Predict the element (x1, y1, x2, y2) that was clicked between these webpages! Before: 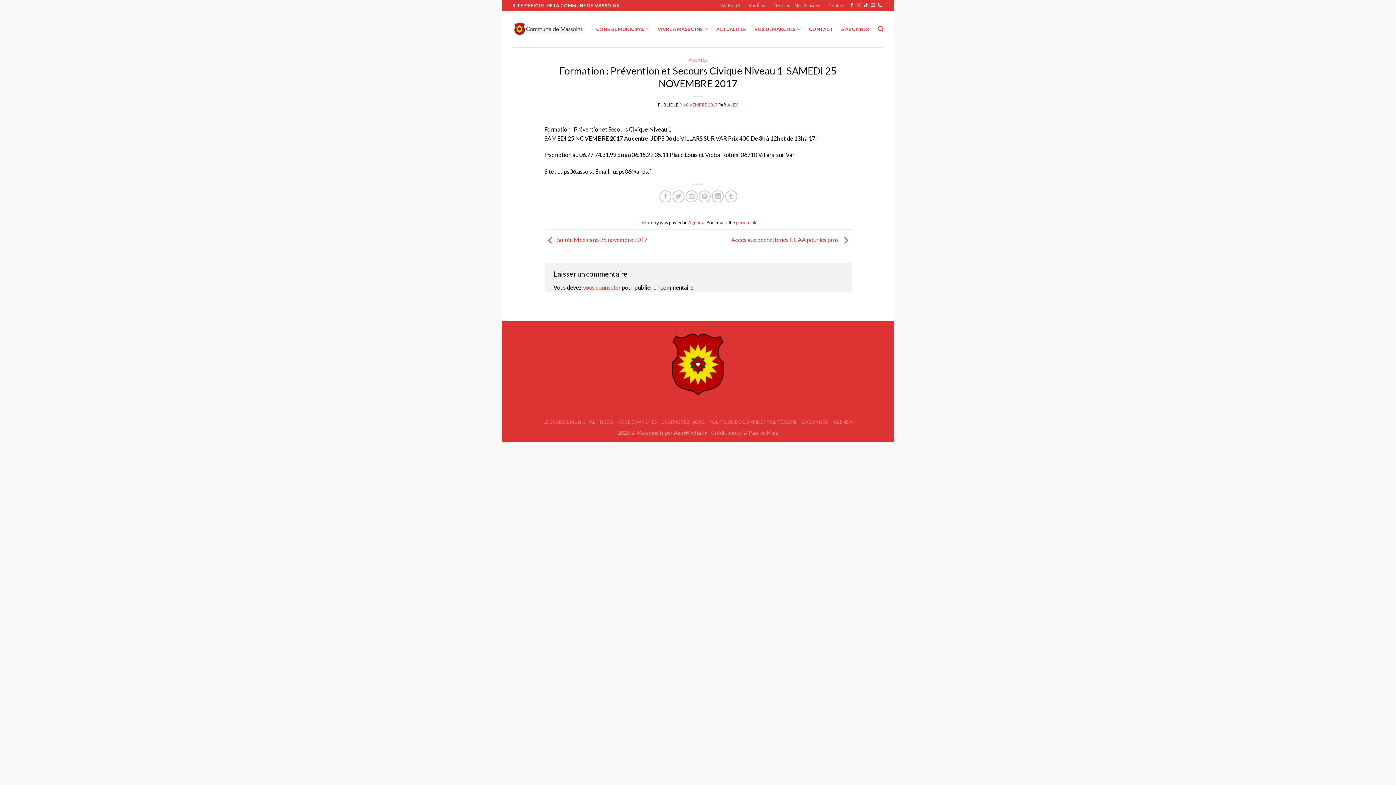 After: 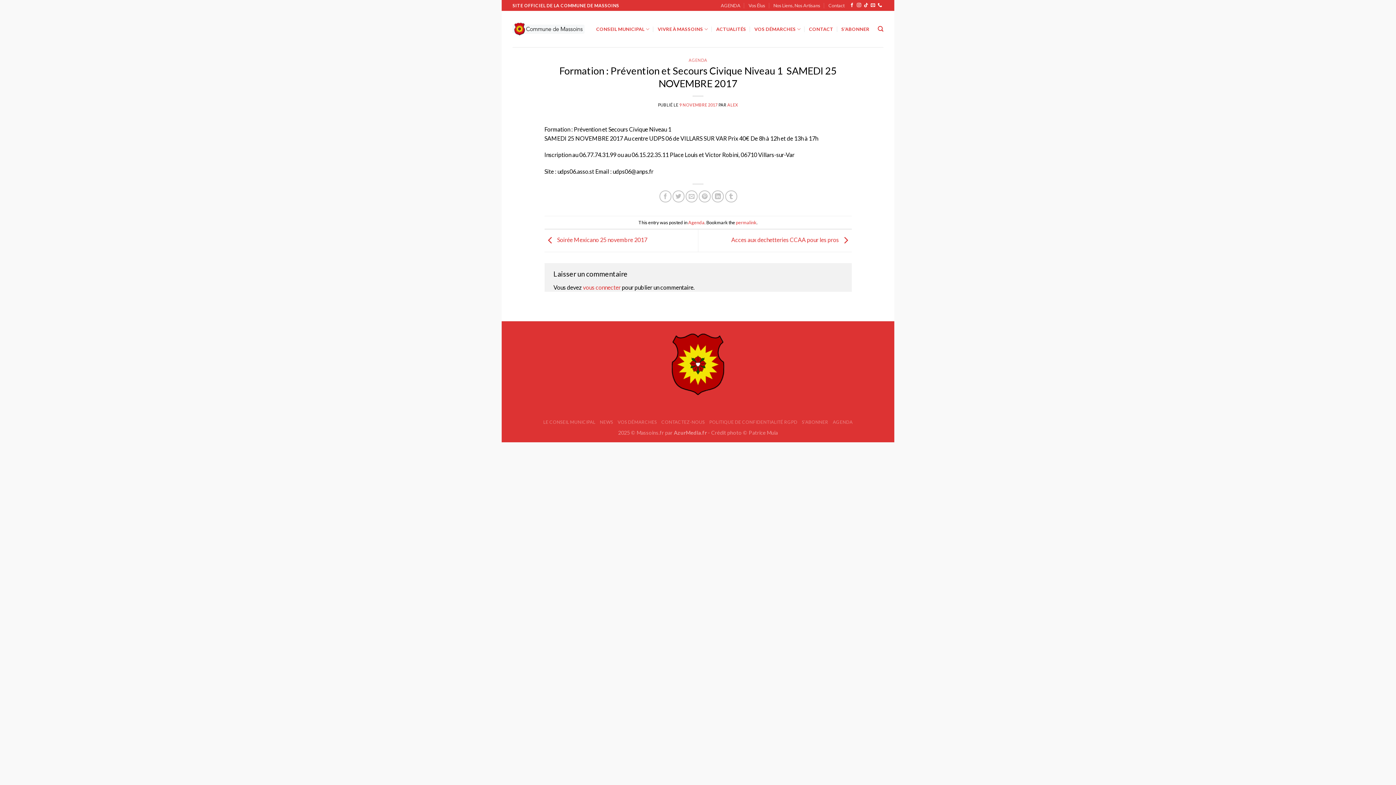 Action: label: permalink bbox: (736, 219, 756, 225)